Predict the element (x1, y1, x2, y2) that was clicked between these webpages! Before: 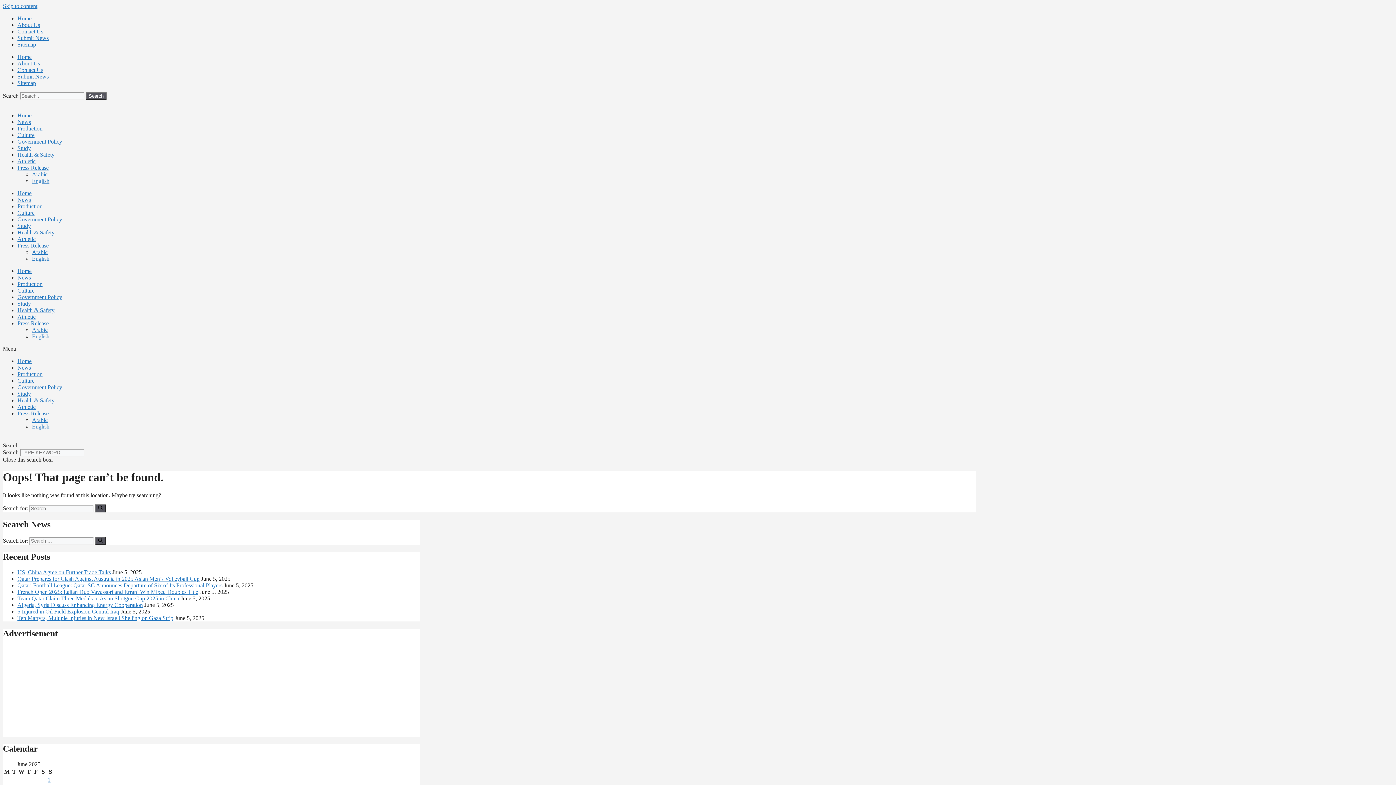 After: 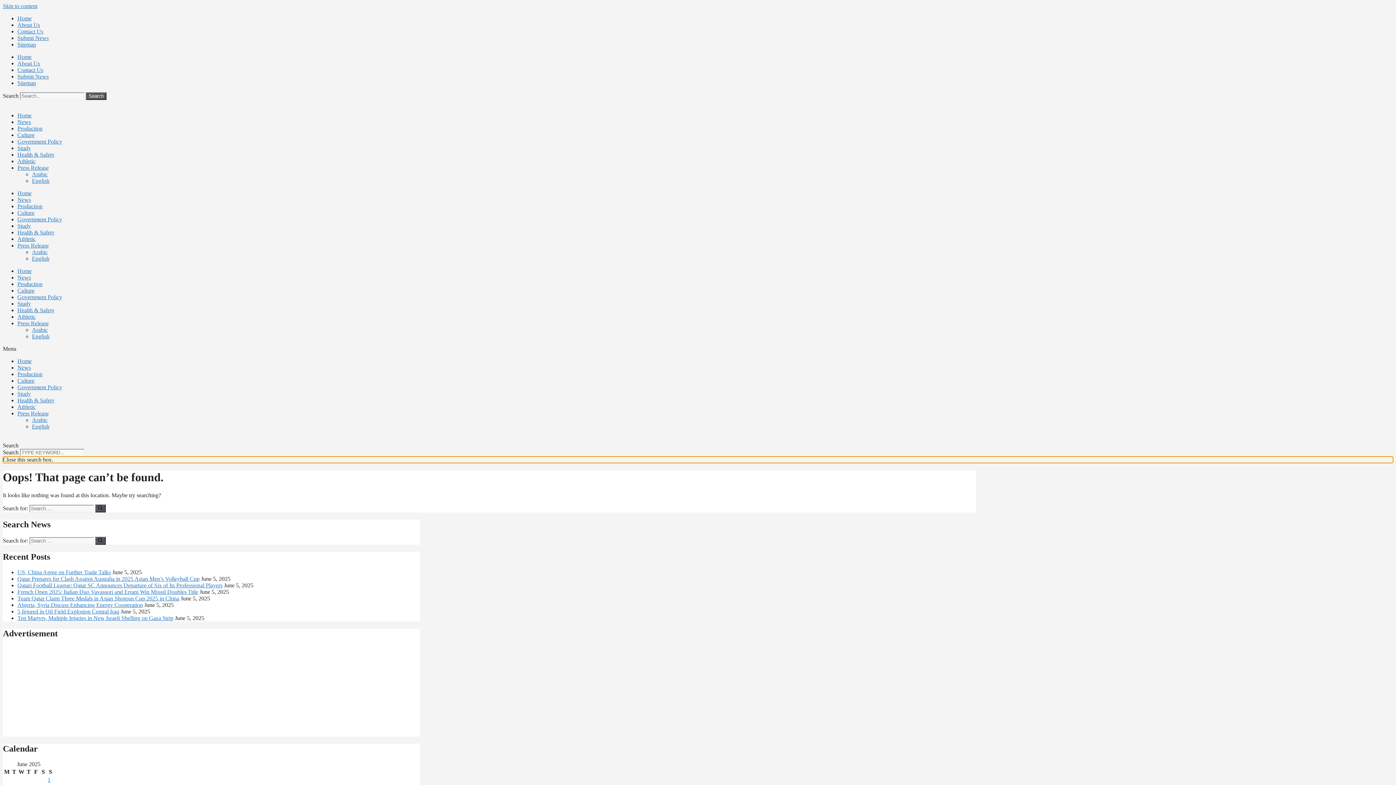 Action: bbox: (2, 456, 1393, 463) label: Close this search box.